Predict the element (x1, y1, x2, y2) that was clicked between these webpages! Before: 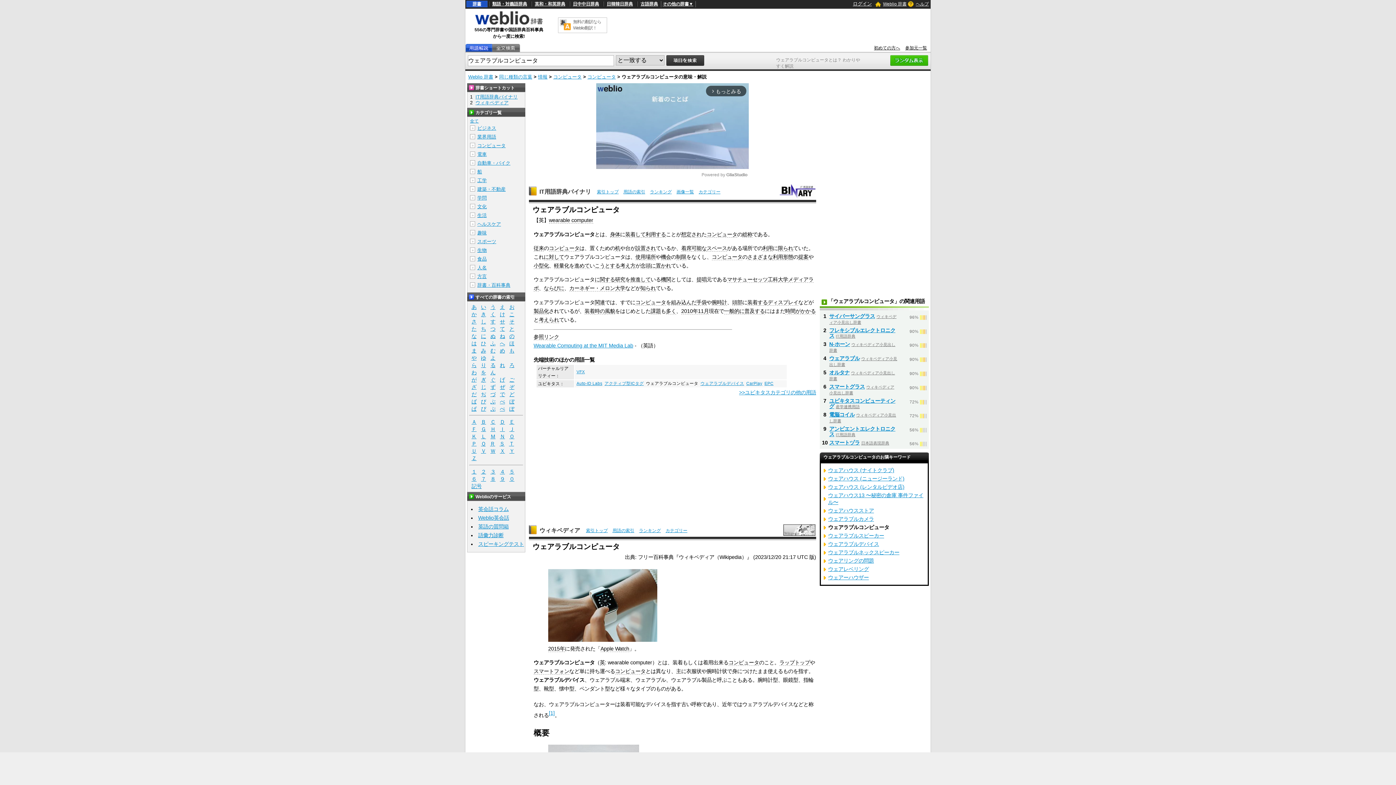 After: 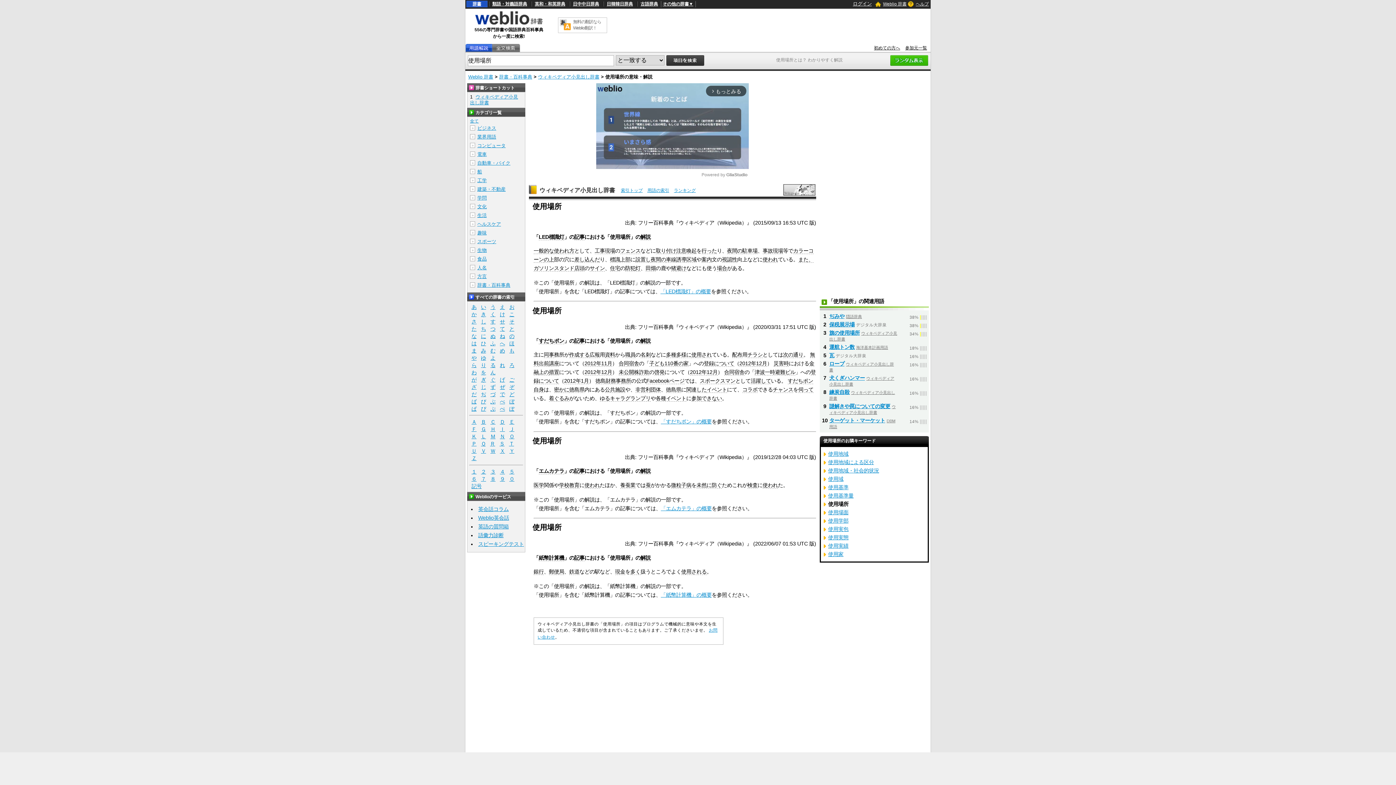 Action: label: 使用場所 bbox: (635, 254, 655, 260)